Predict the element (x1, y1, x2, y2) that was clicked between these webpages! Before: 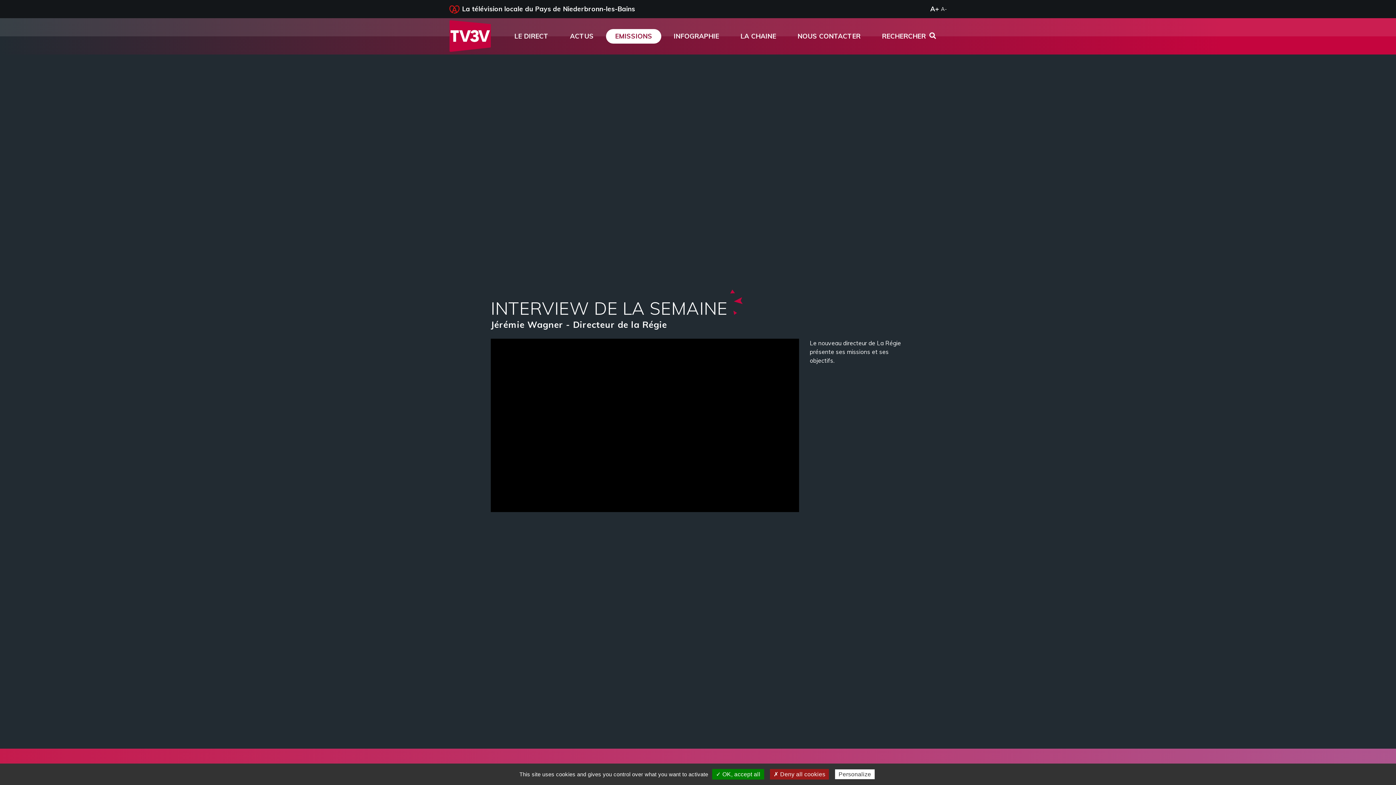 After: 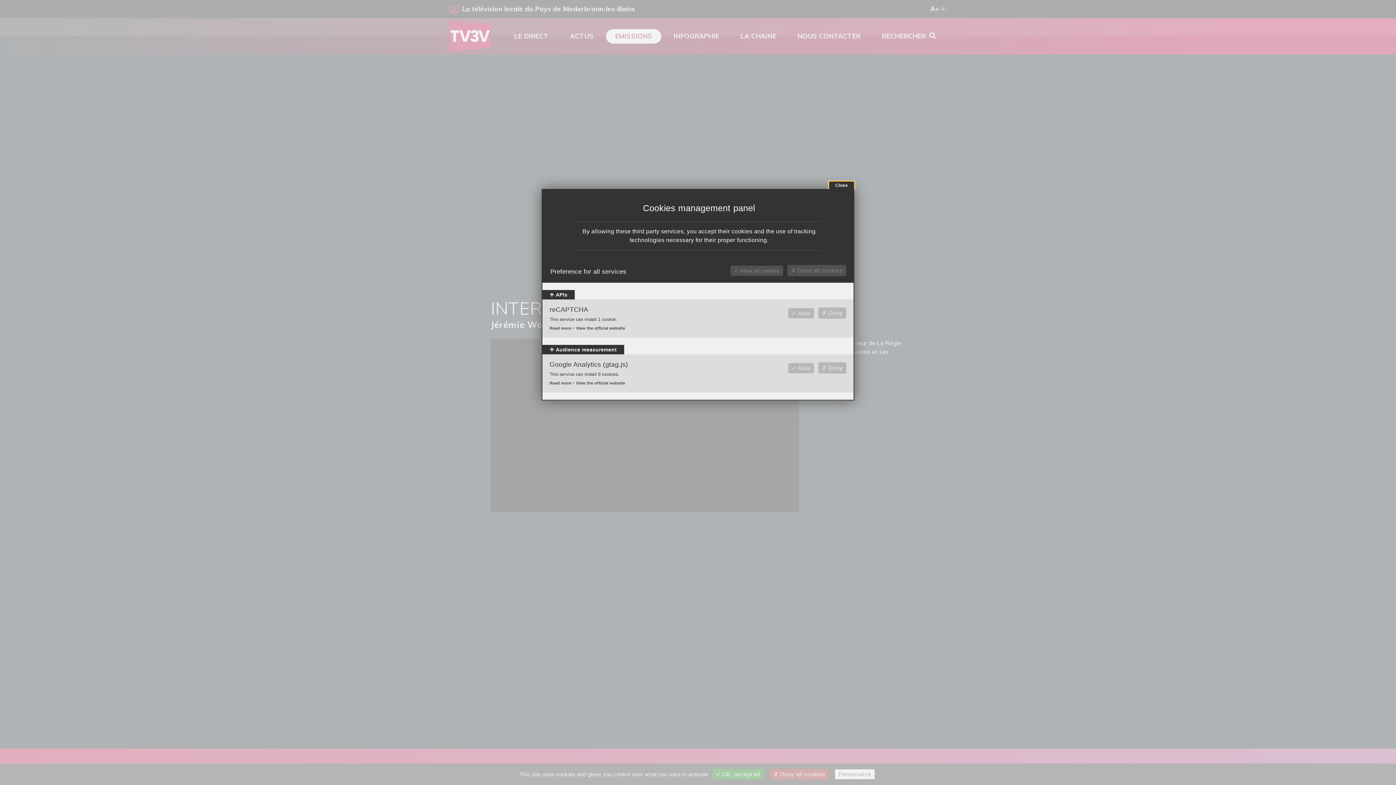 Action: bbox: (835, 769, 874, 779) label: Personalize